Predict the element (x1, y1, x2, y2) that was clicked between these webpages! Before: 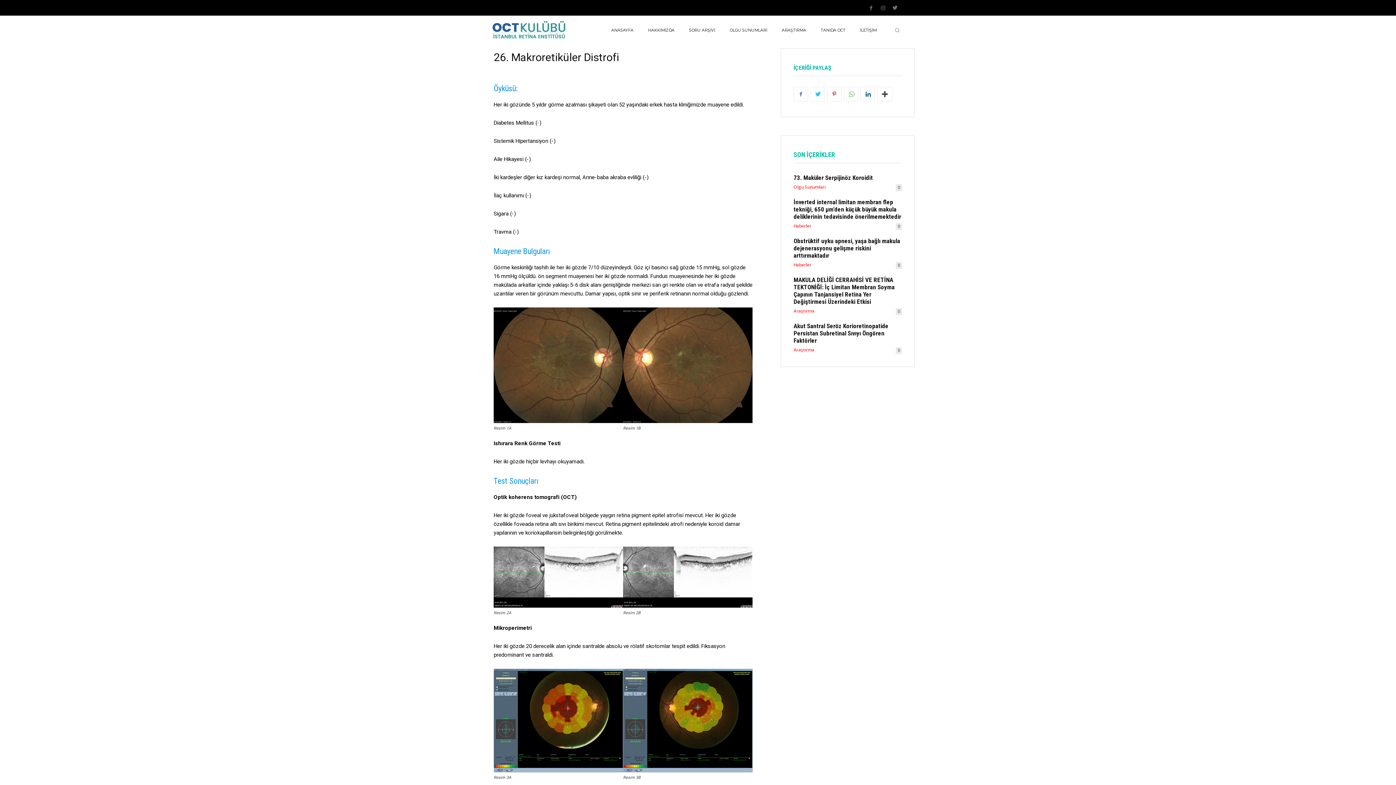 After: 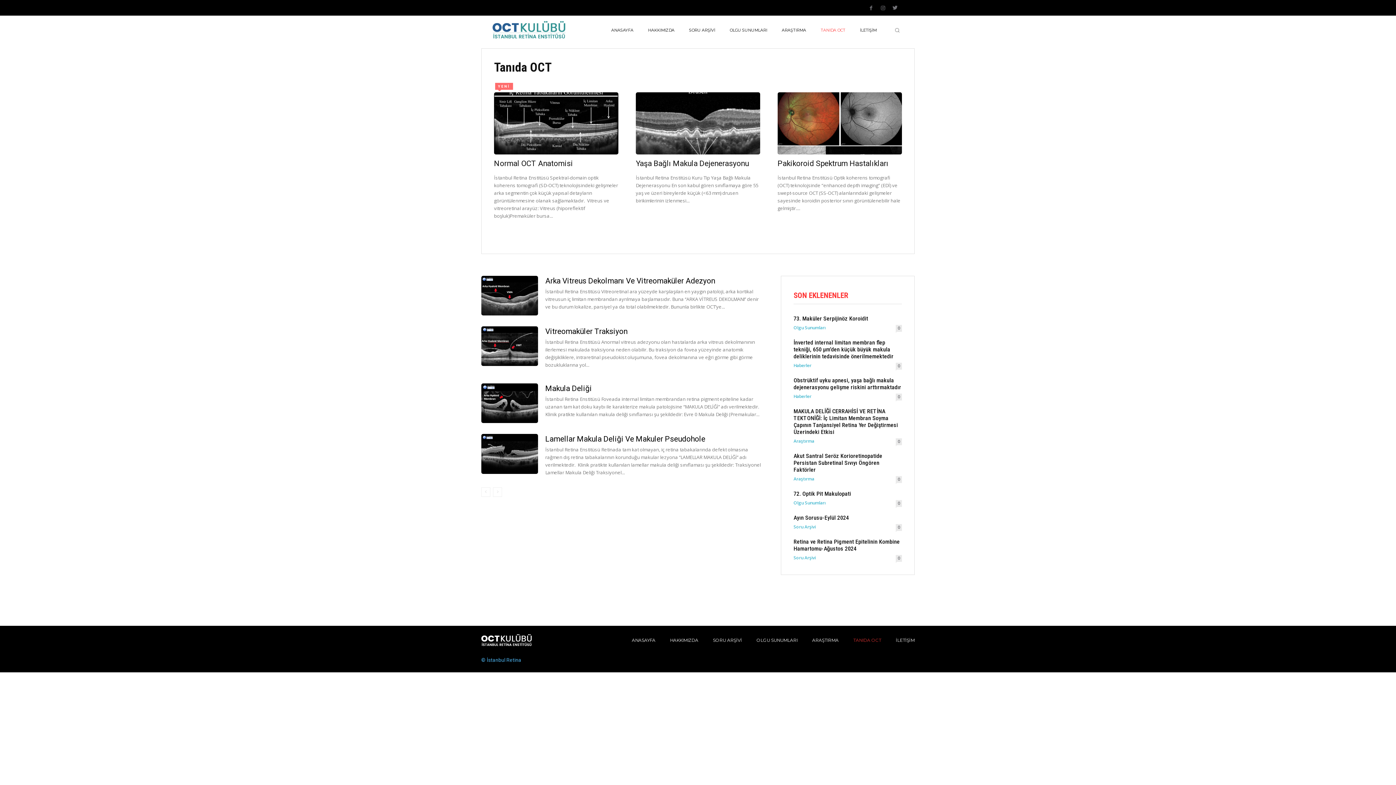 Action: bbox: (820, 15, 845, 44) label: TANIDA OCT